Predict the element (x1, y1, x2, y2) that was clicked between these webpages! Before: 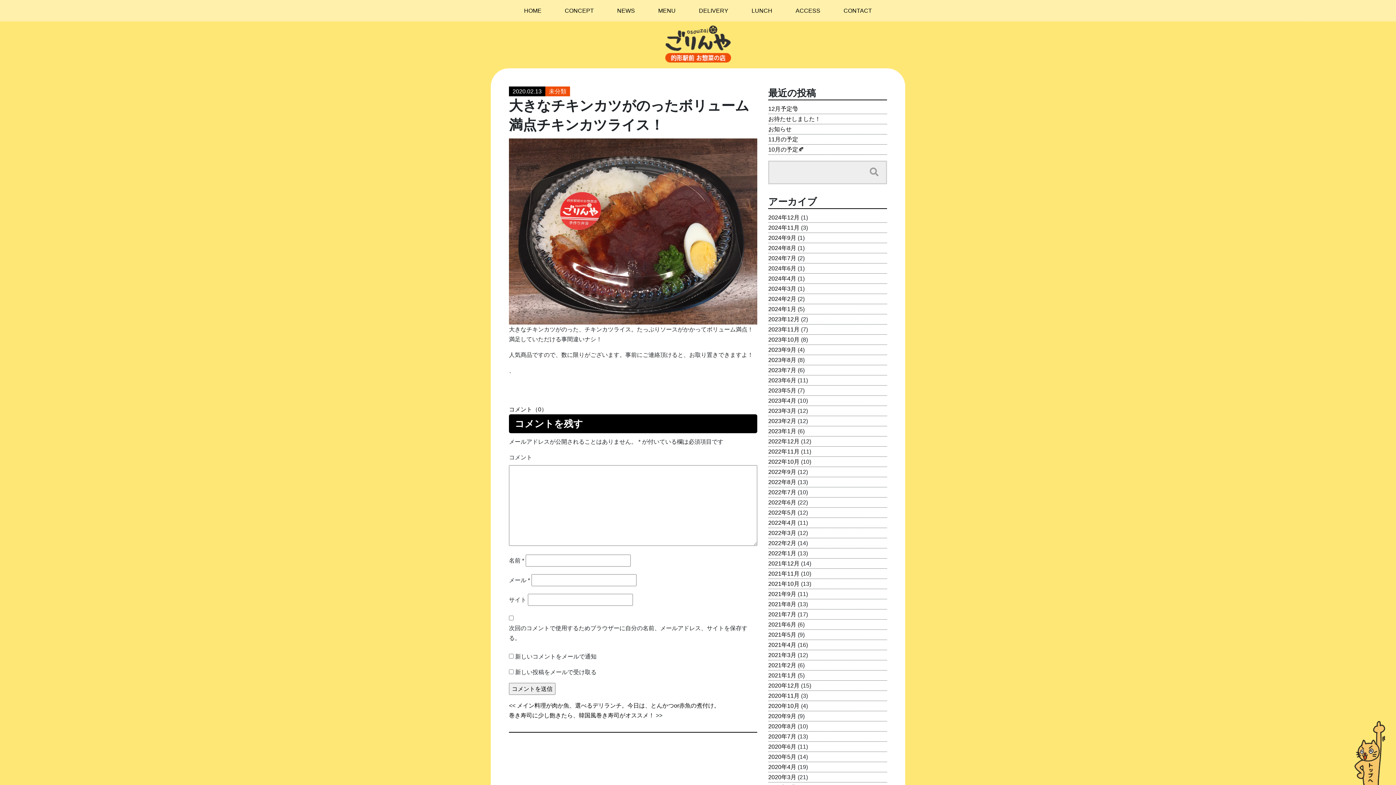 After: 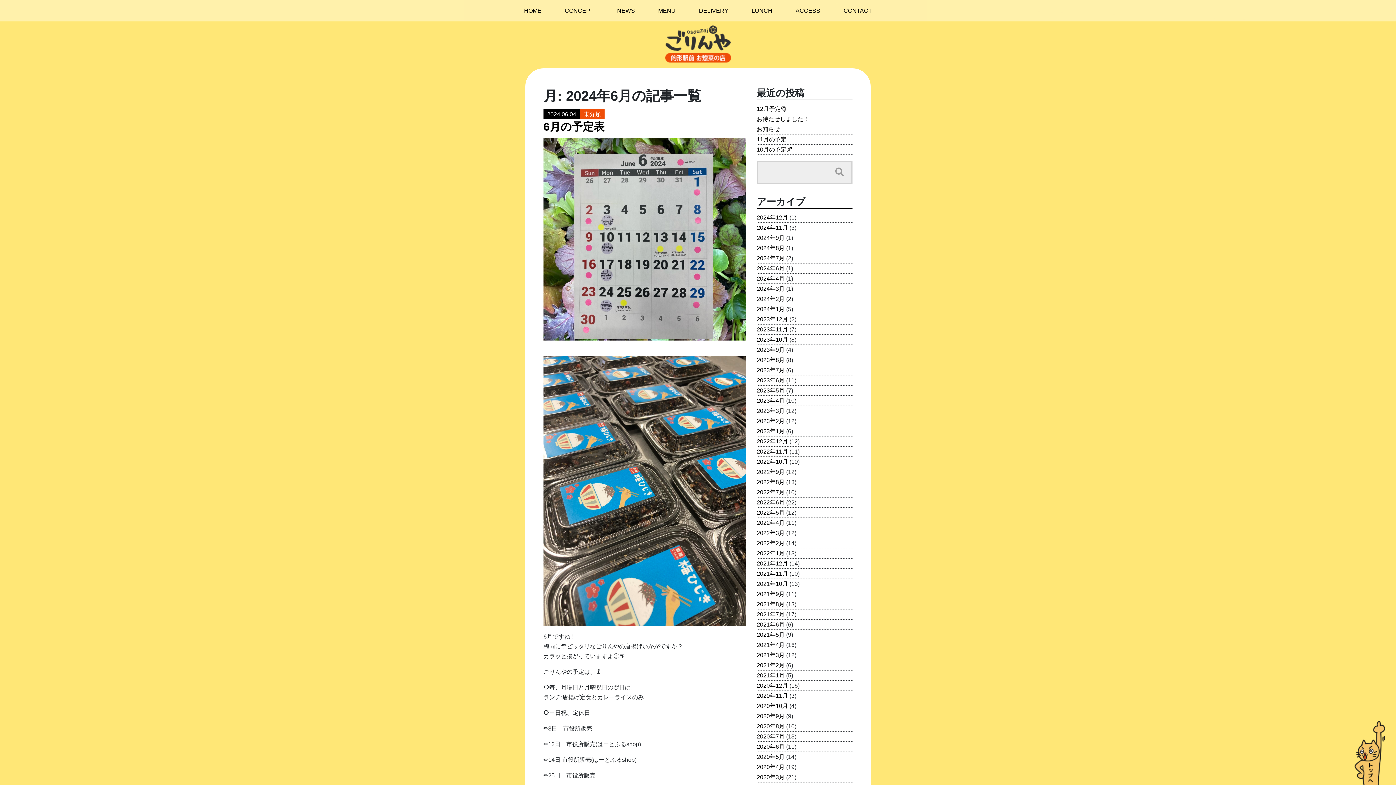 Action: label: 2024年6月 bbox: (768, 265, 796, 271)